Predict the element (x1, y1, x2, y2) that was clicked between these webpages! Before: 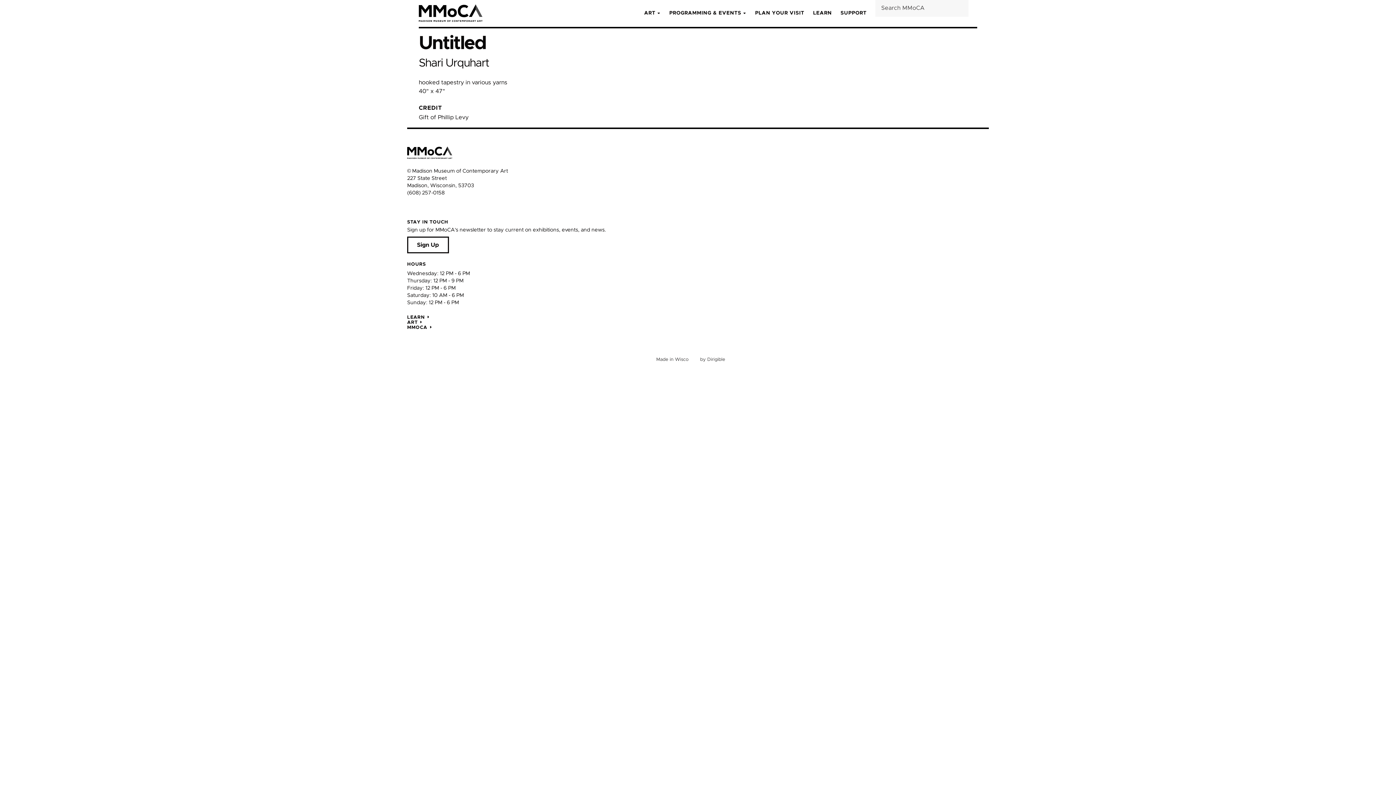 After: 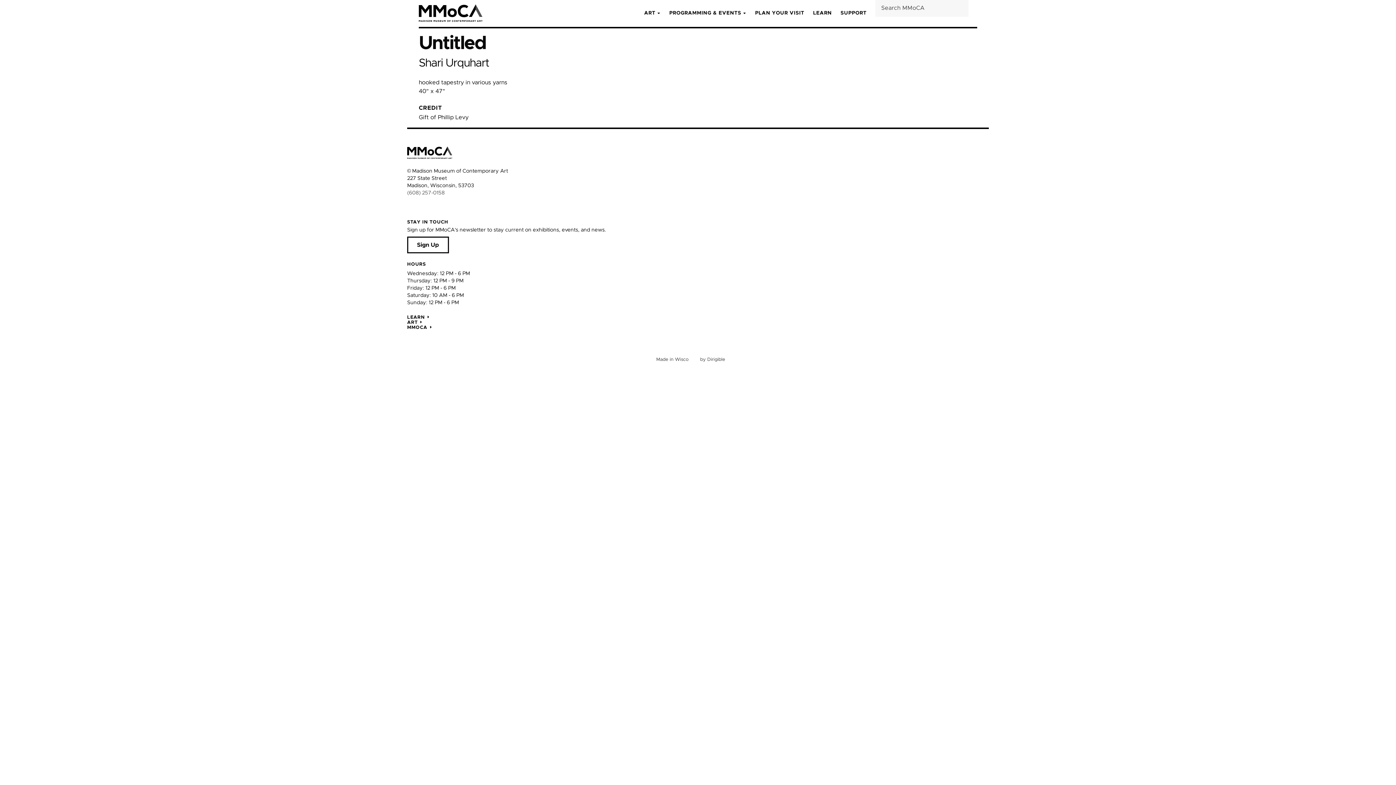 Action: bbox: (407, 190, 444, 195) label: (608) 257-0158